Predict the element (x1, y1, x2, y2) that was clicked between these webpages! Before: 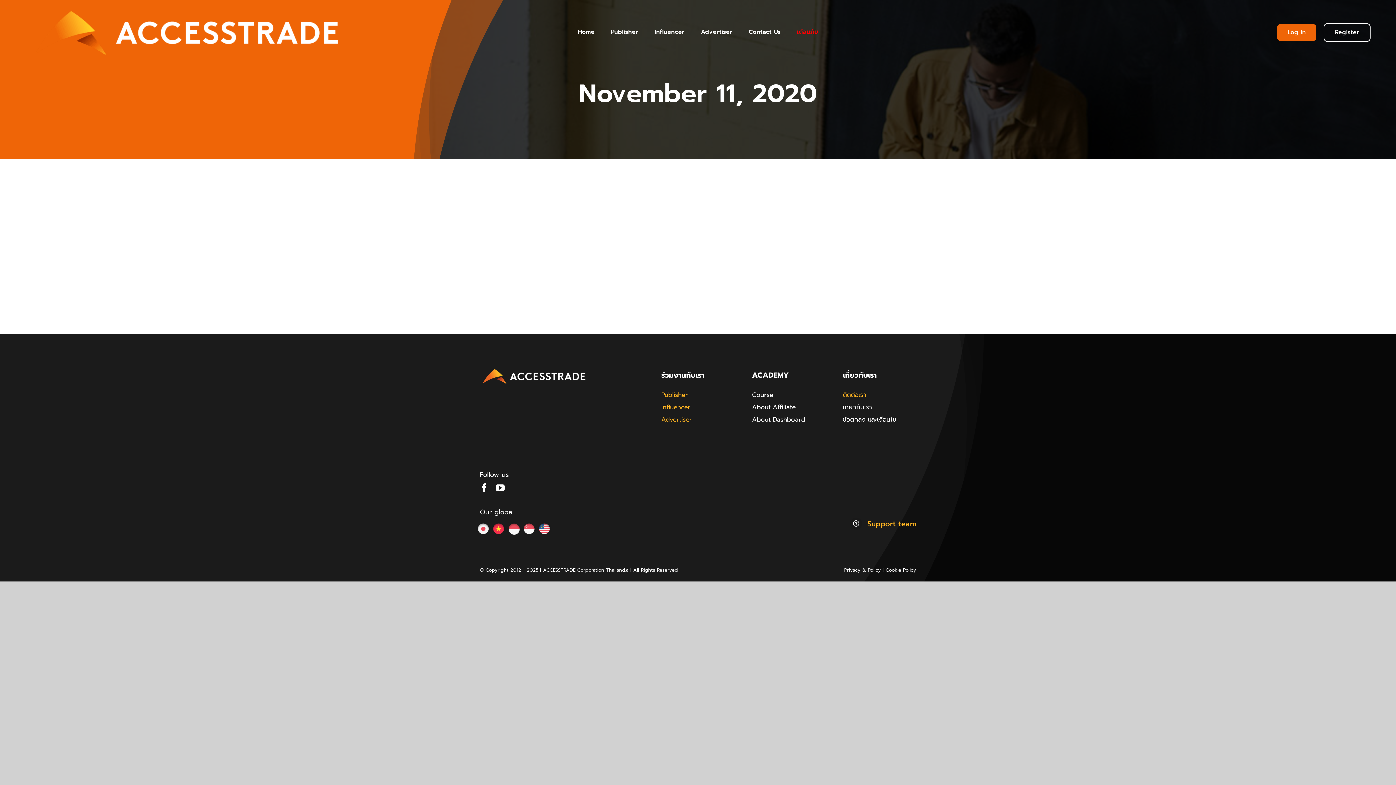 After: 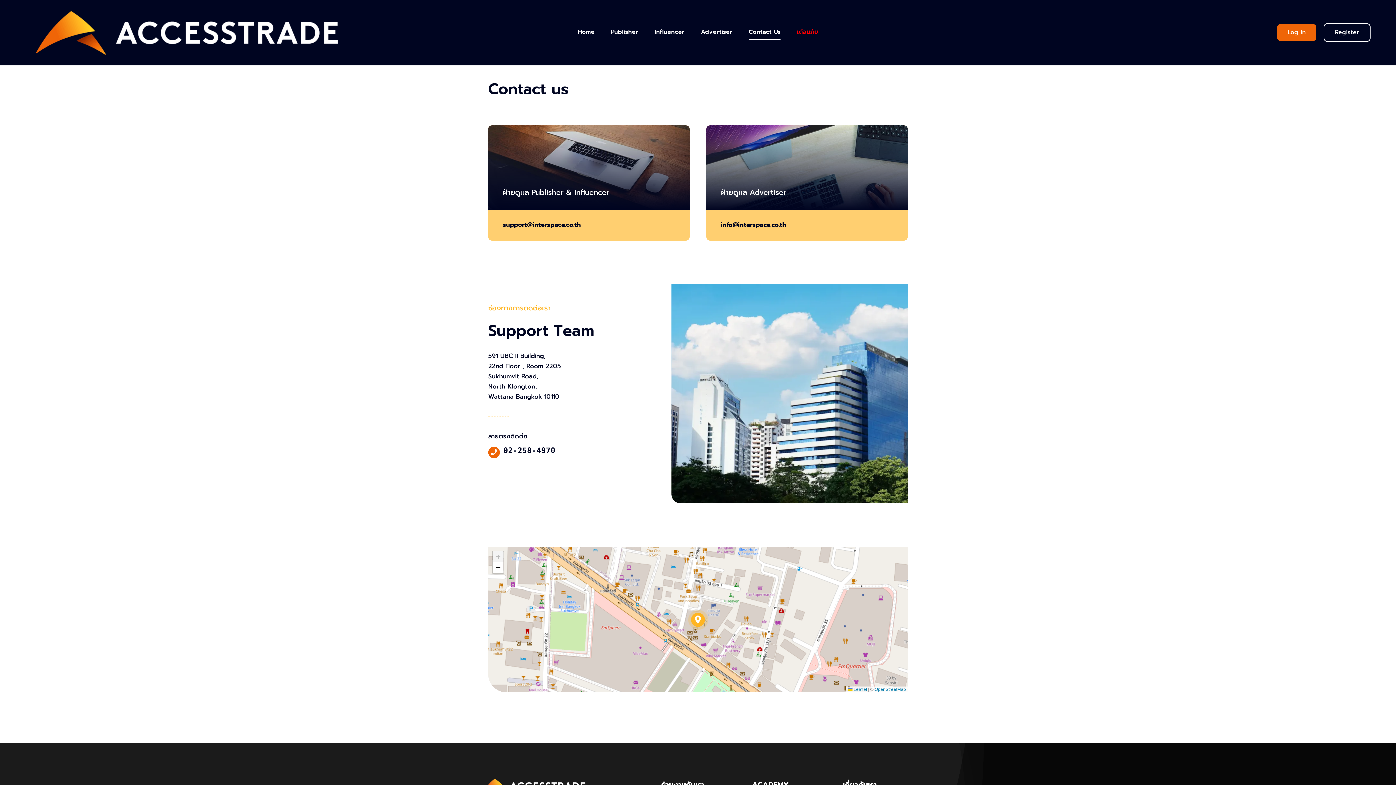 Action: label: ติดต่อเรา bbox: (843, 390, 866, 399)